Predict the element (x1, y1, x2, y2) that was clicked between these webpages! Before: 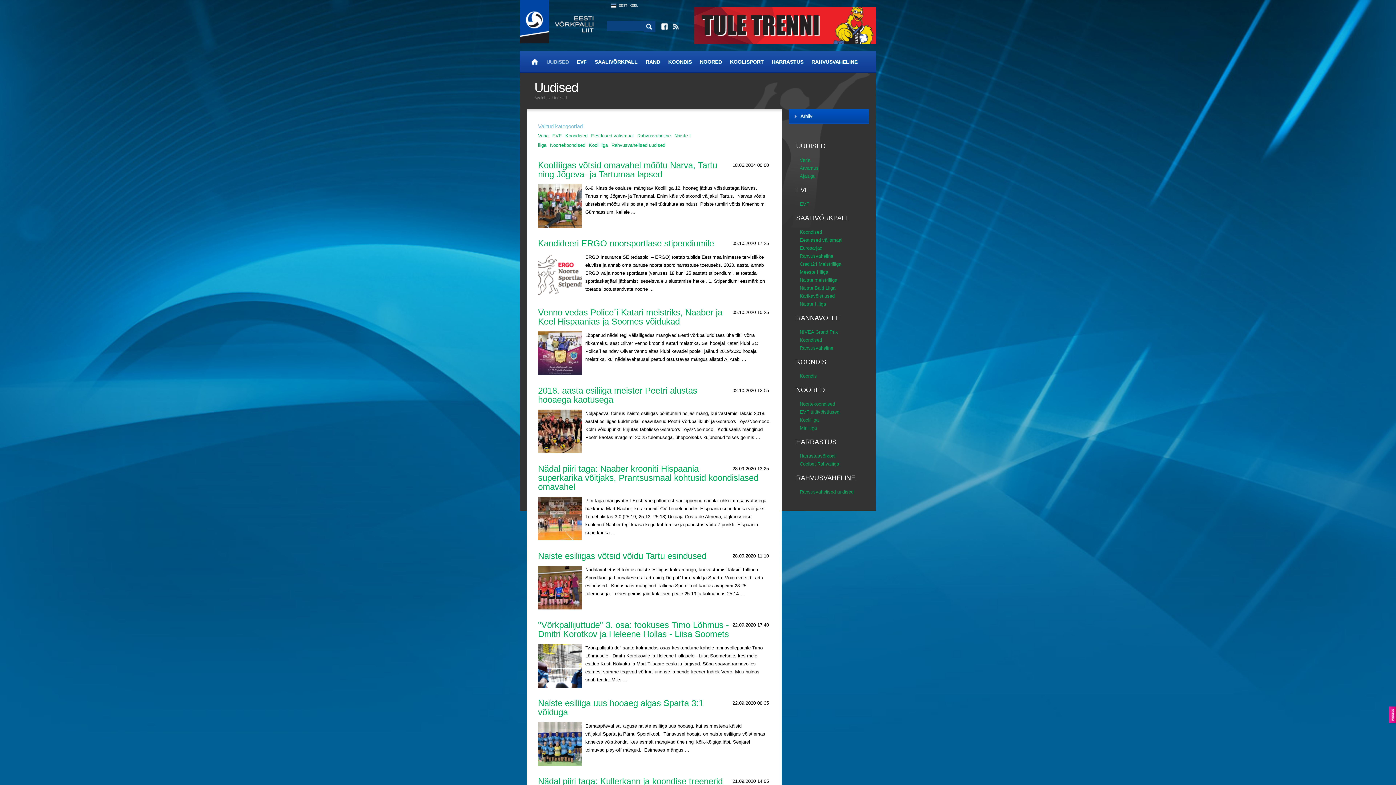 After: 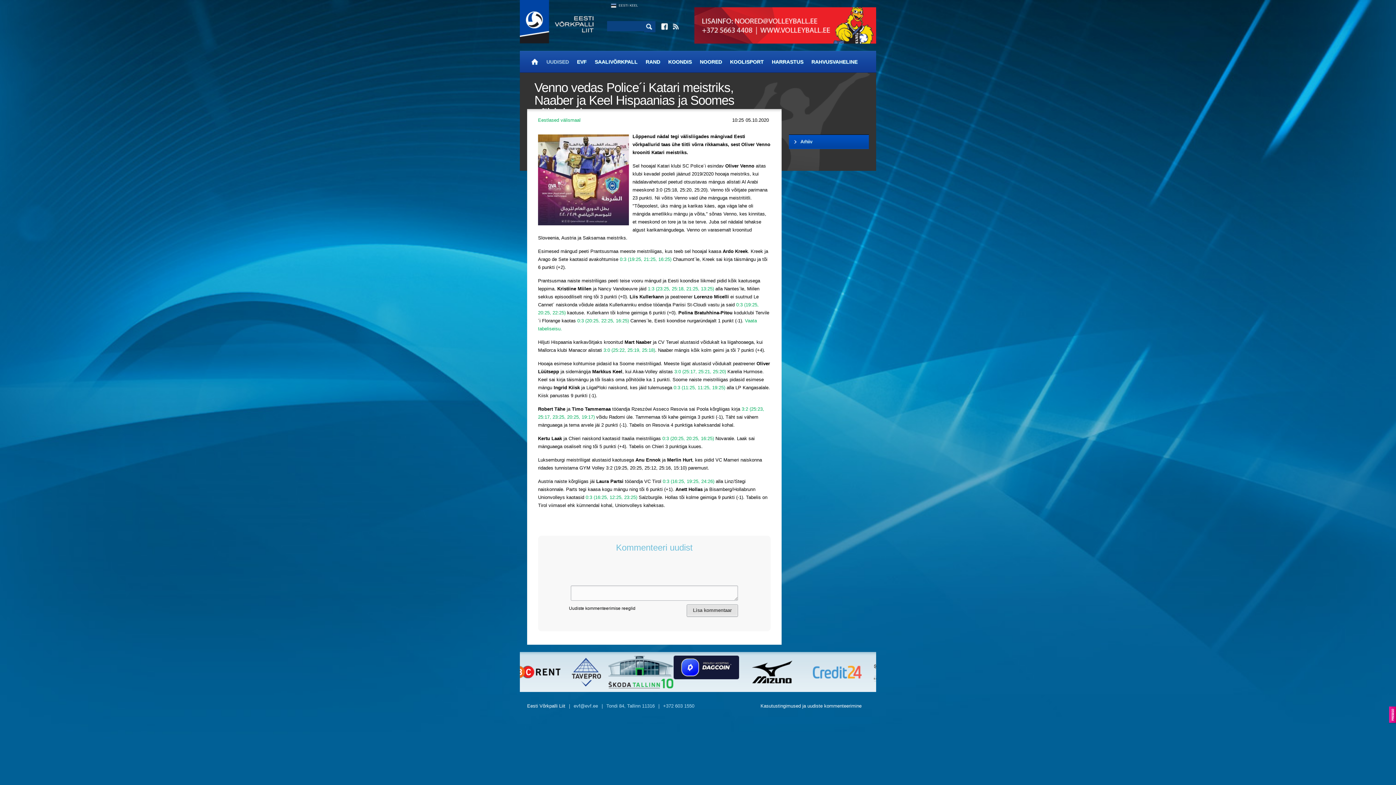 Action: label: Venno vedas Police´i Katari meistriks, Naaber ja Keel Hispaanias ja Soomes võidukad  bbox: (538, 307, 722, 326)